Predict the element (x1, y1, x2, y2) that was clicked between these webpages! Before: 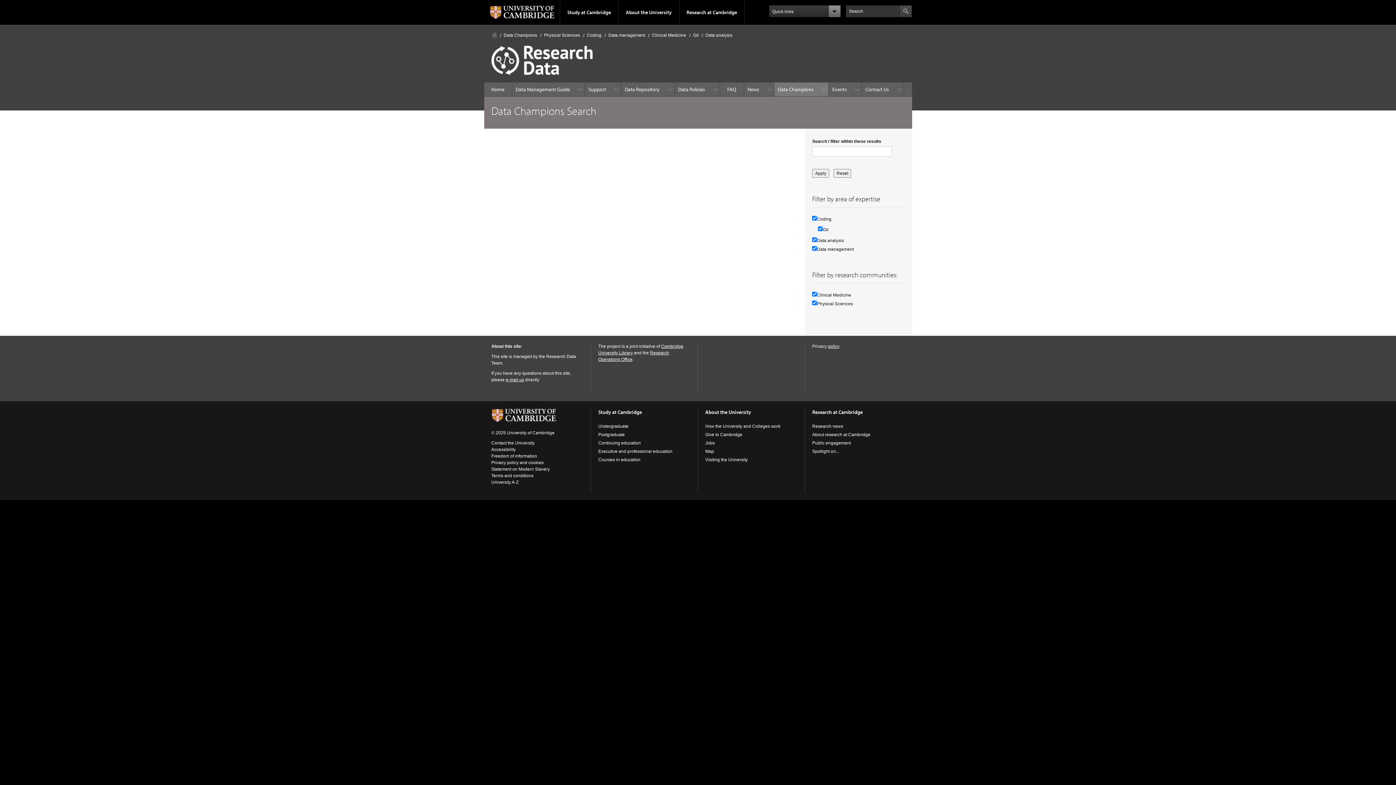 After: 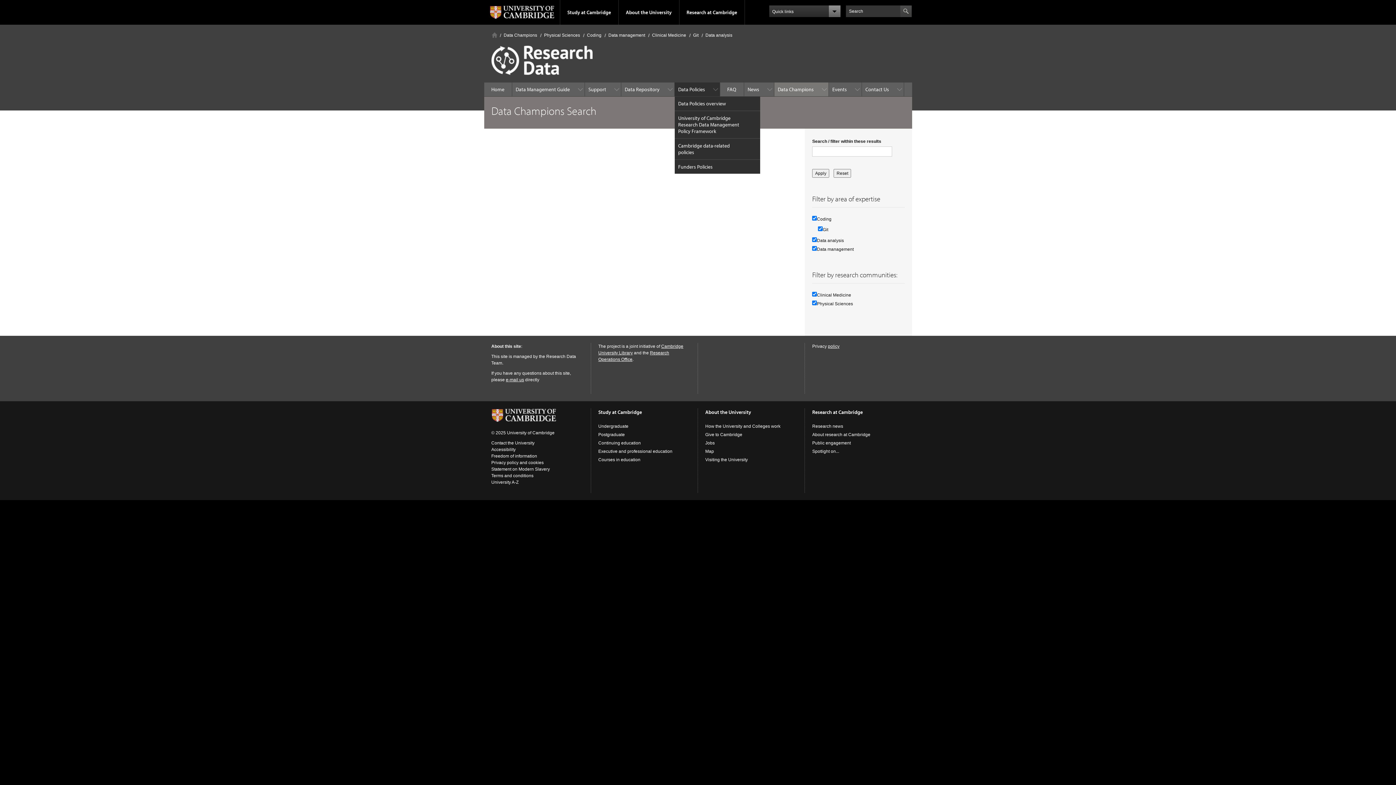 Action: bbox: (674, 82, 720, 96) label: Data Policies